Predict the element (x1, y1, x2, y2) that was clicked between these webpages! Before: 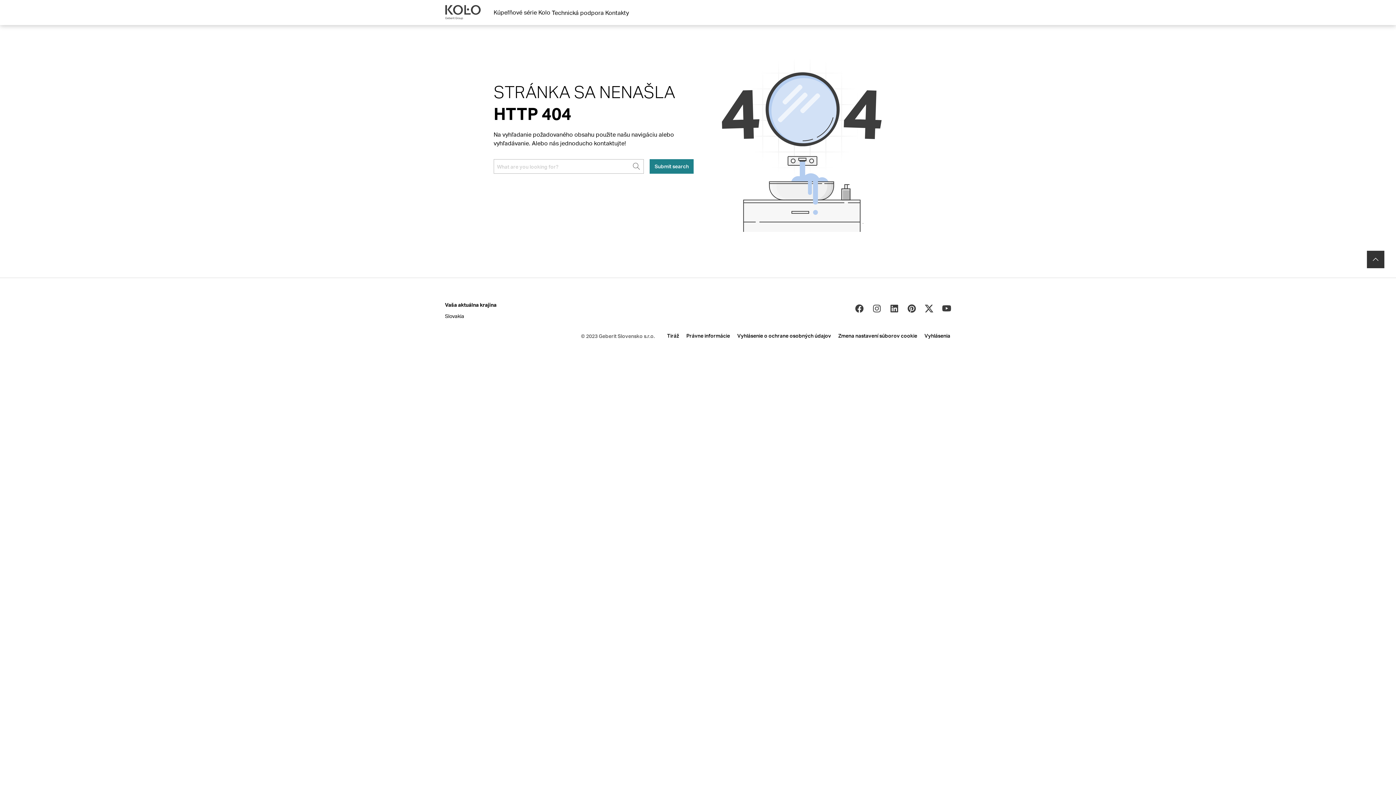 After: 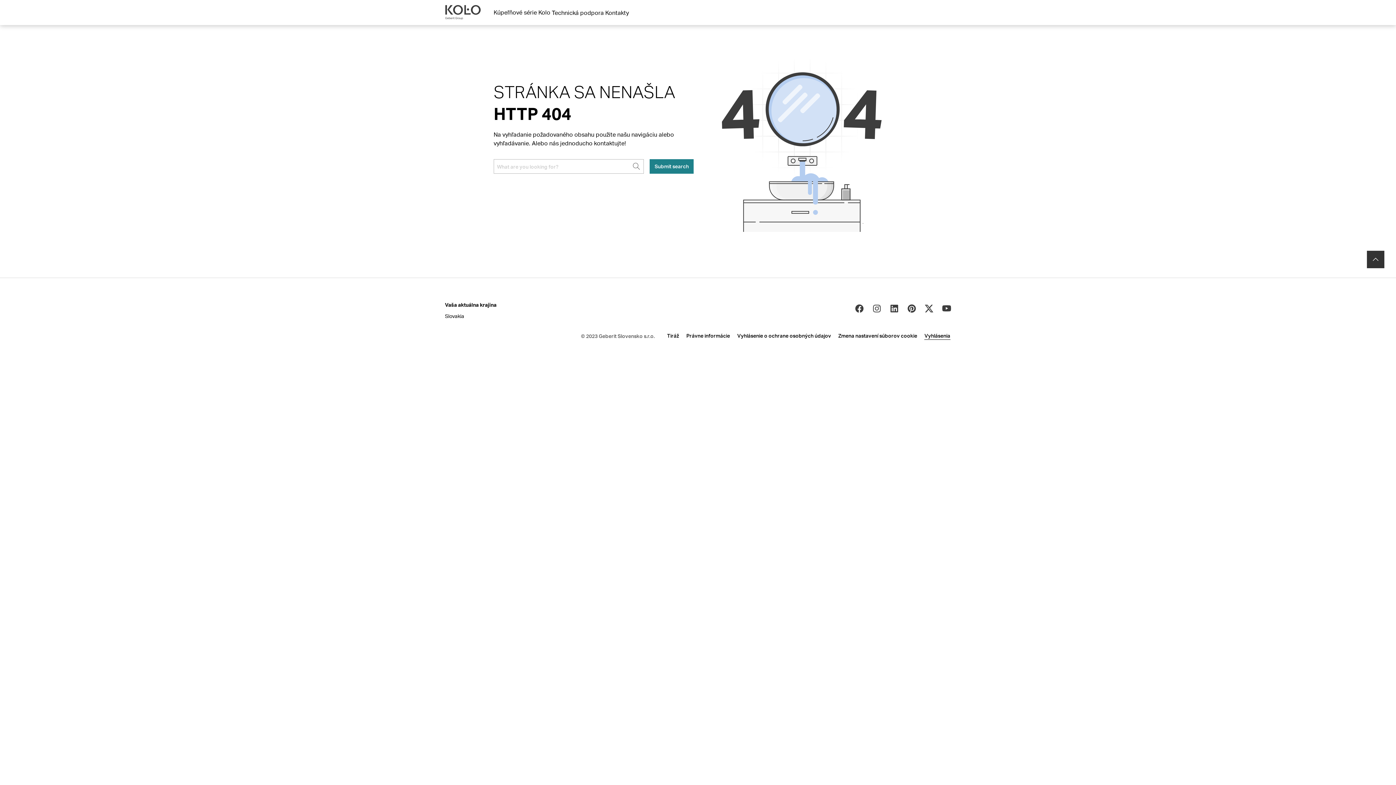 Action: label: Vyhlásenia bbox: (921, 329, 954, 342)